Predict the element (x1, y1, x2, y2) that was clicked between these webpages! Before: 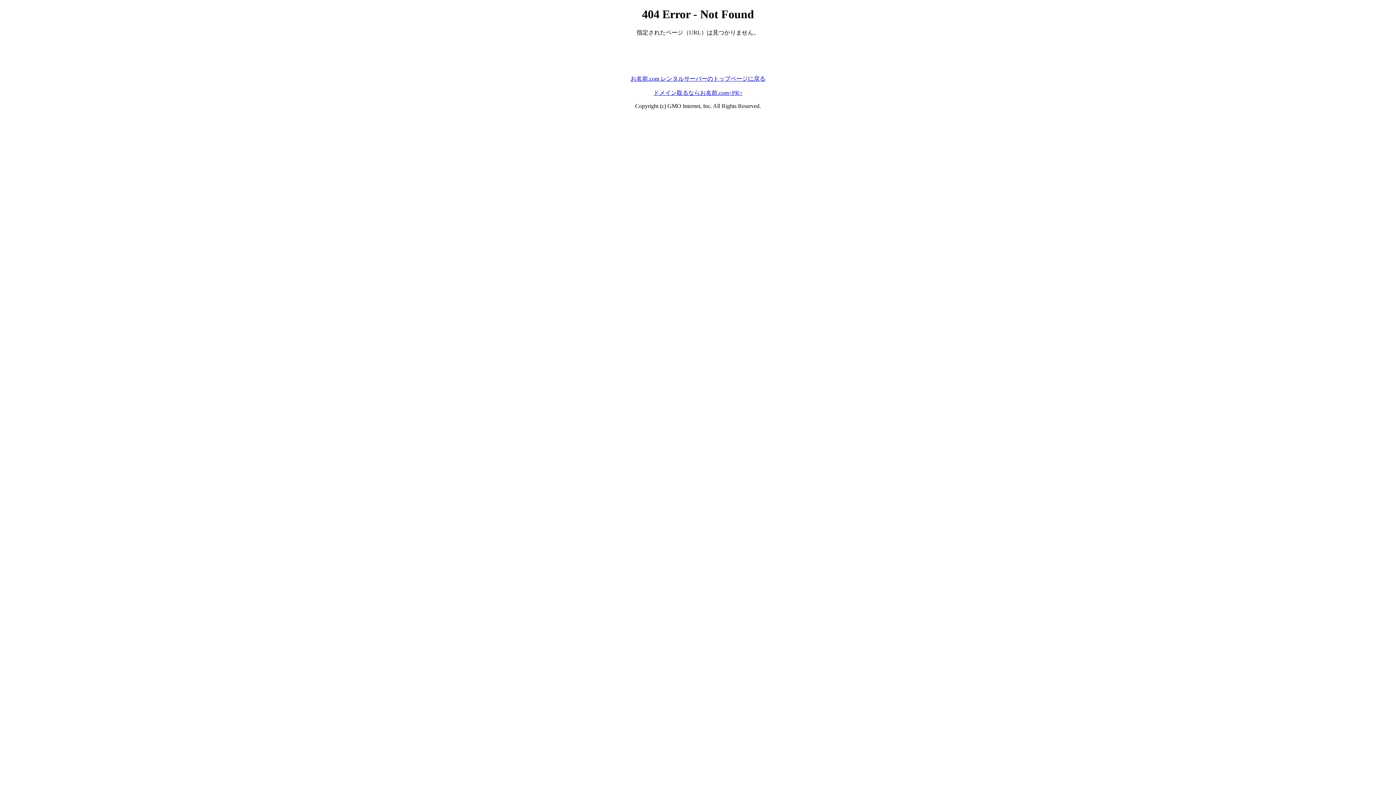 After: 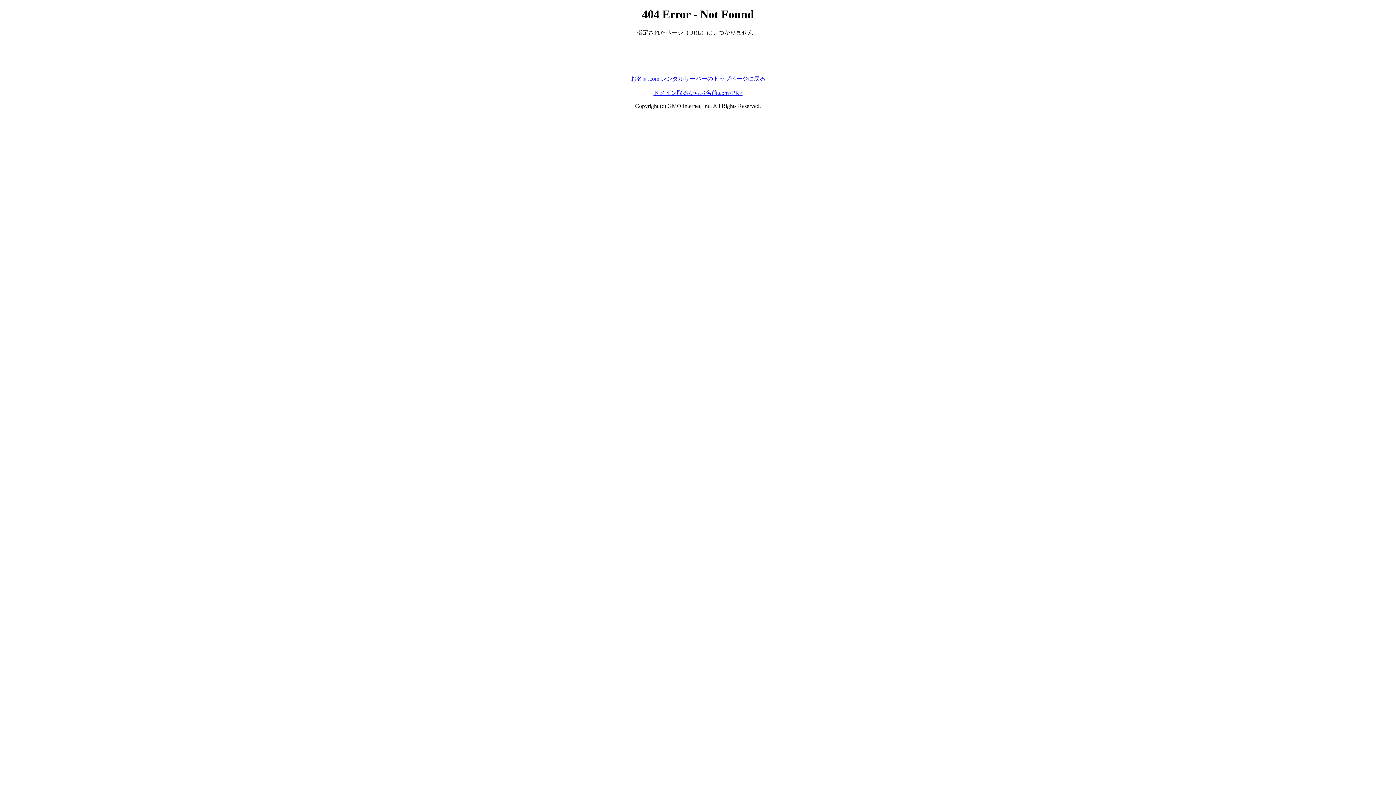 Action: bbox: (630, 75, 765, 81) label: お名前.com レンタルサーバーのトップページに戻る